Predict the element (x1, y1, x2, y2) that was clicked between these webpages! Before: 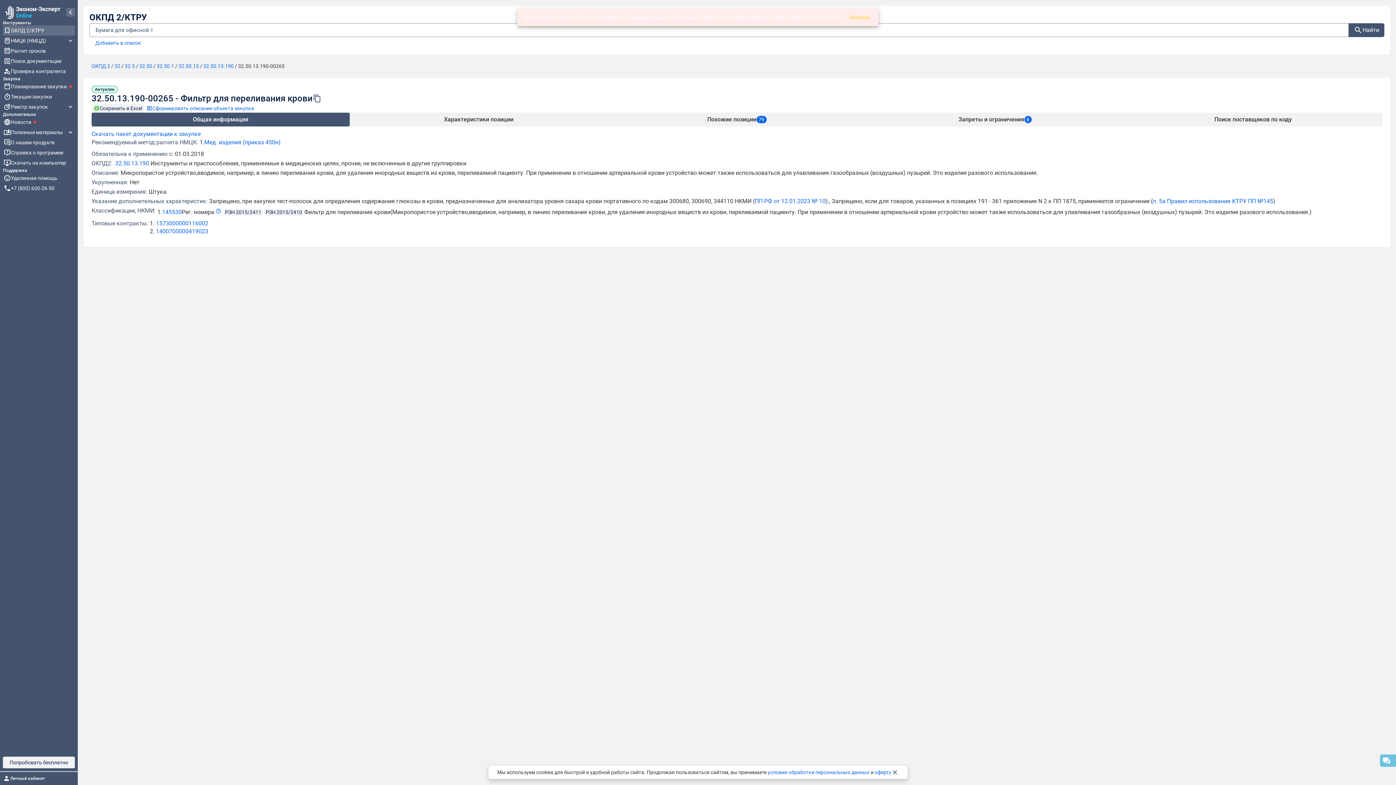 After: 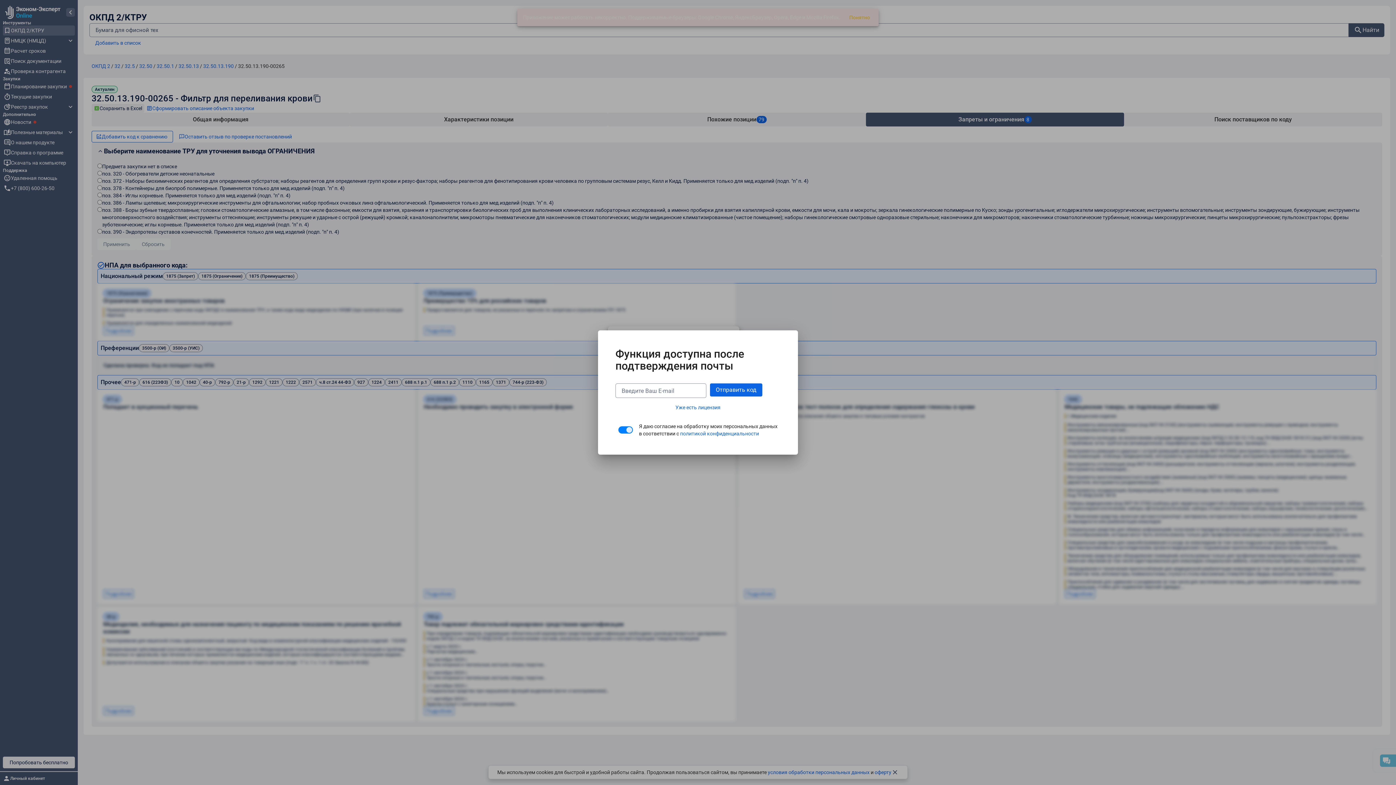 Action: bbox: (864, 112, 1123, 126) label: Запреты и ограничения
8